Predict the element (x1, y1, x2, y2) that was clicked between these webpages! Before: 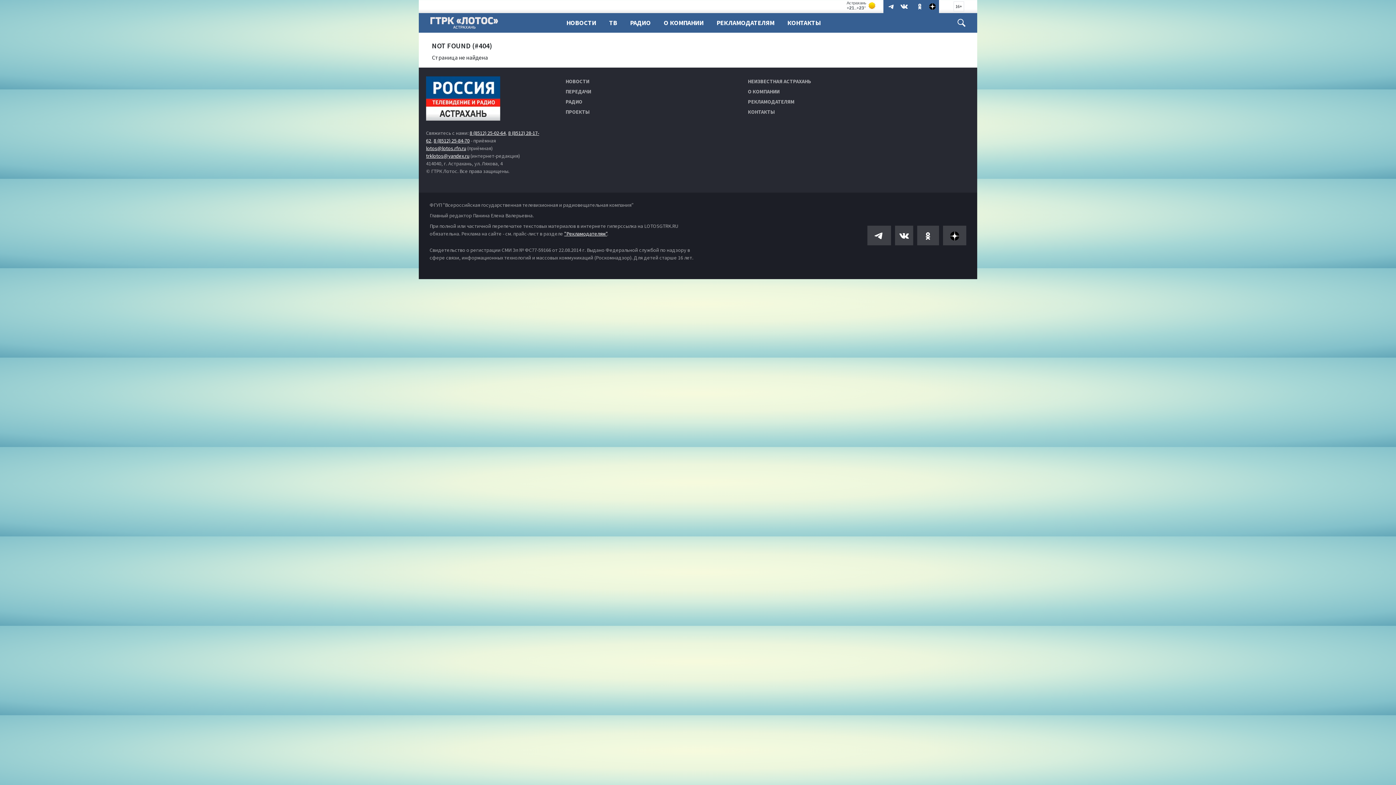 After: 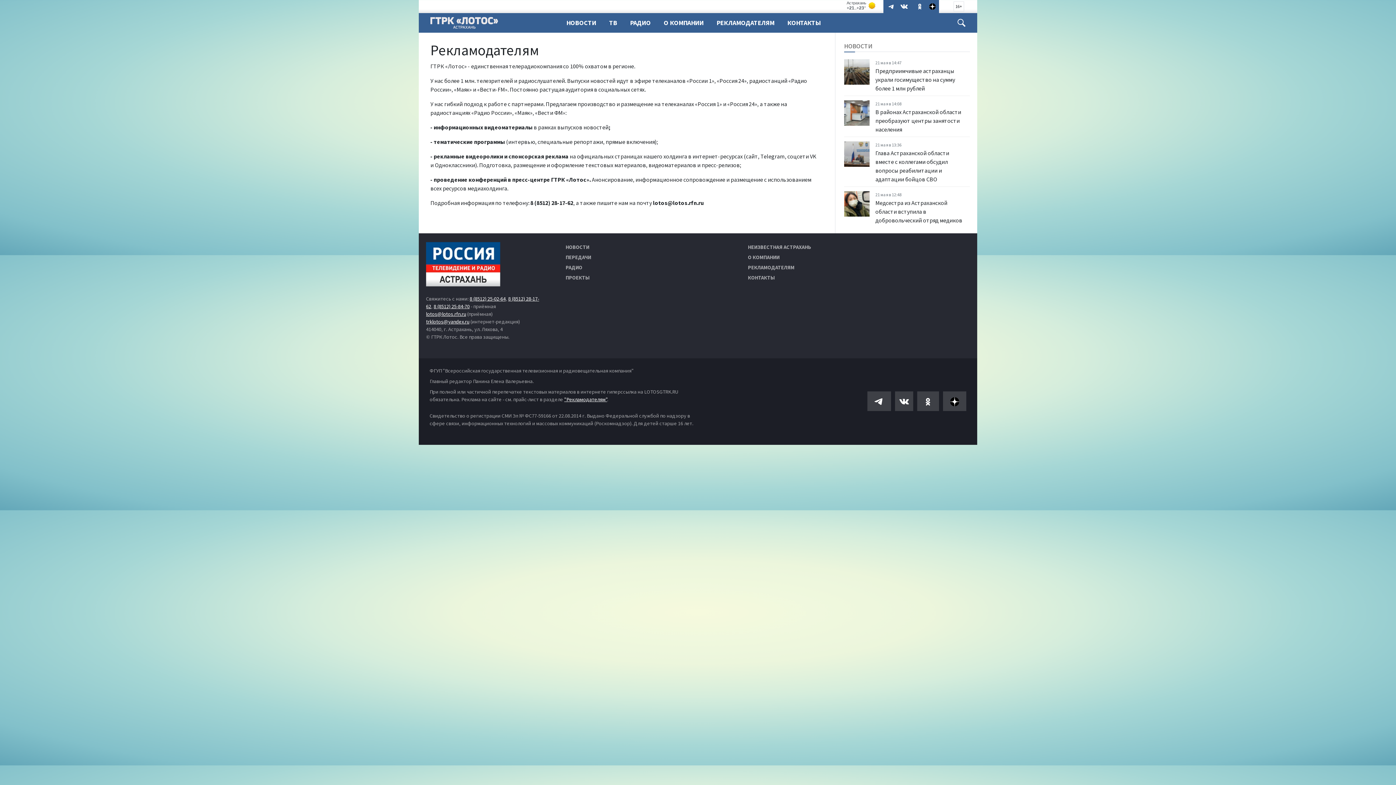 Action: bbox: (748, 96, 924, 106) label: РЕКЛАМОДАТЕЛЯМ